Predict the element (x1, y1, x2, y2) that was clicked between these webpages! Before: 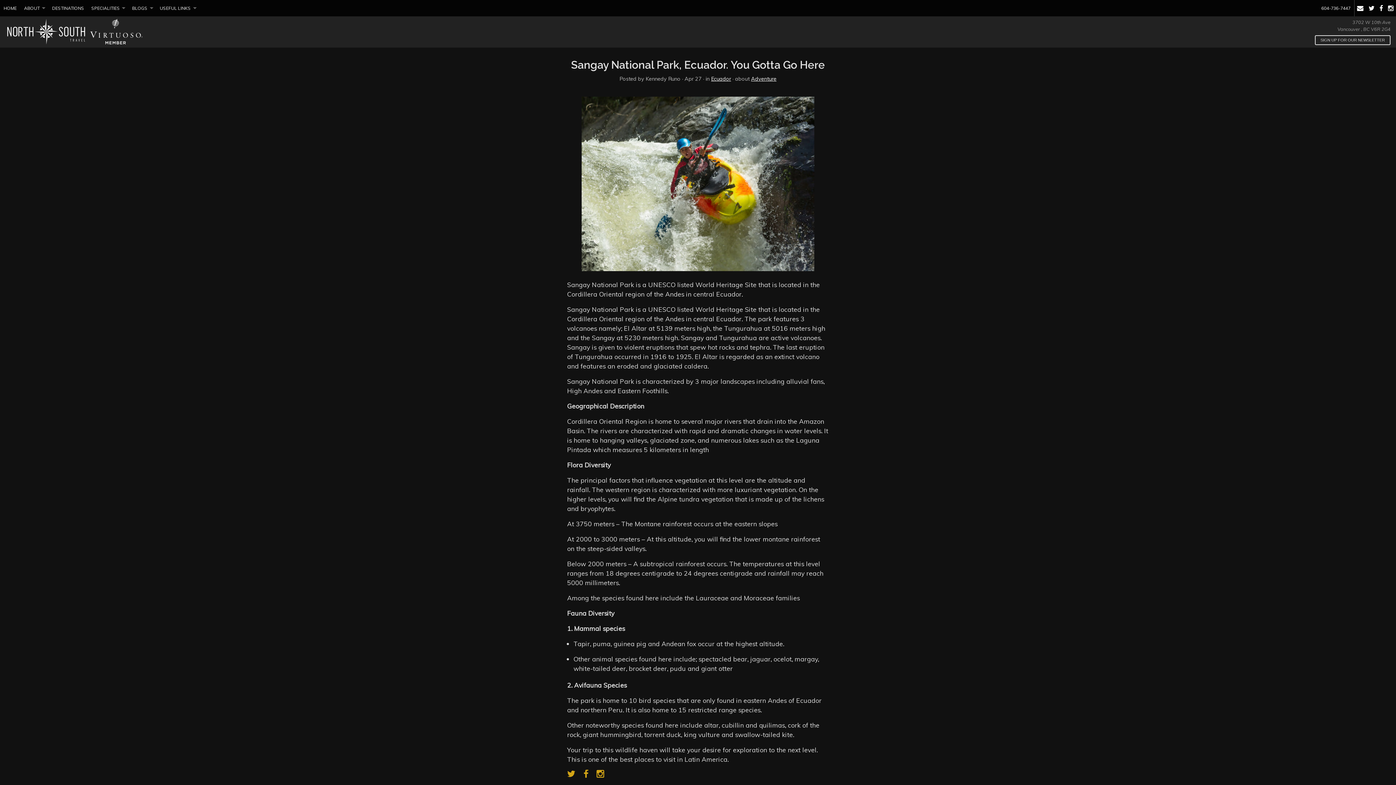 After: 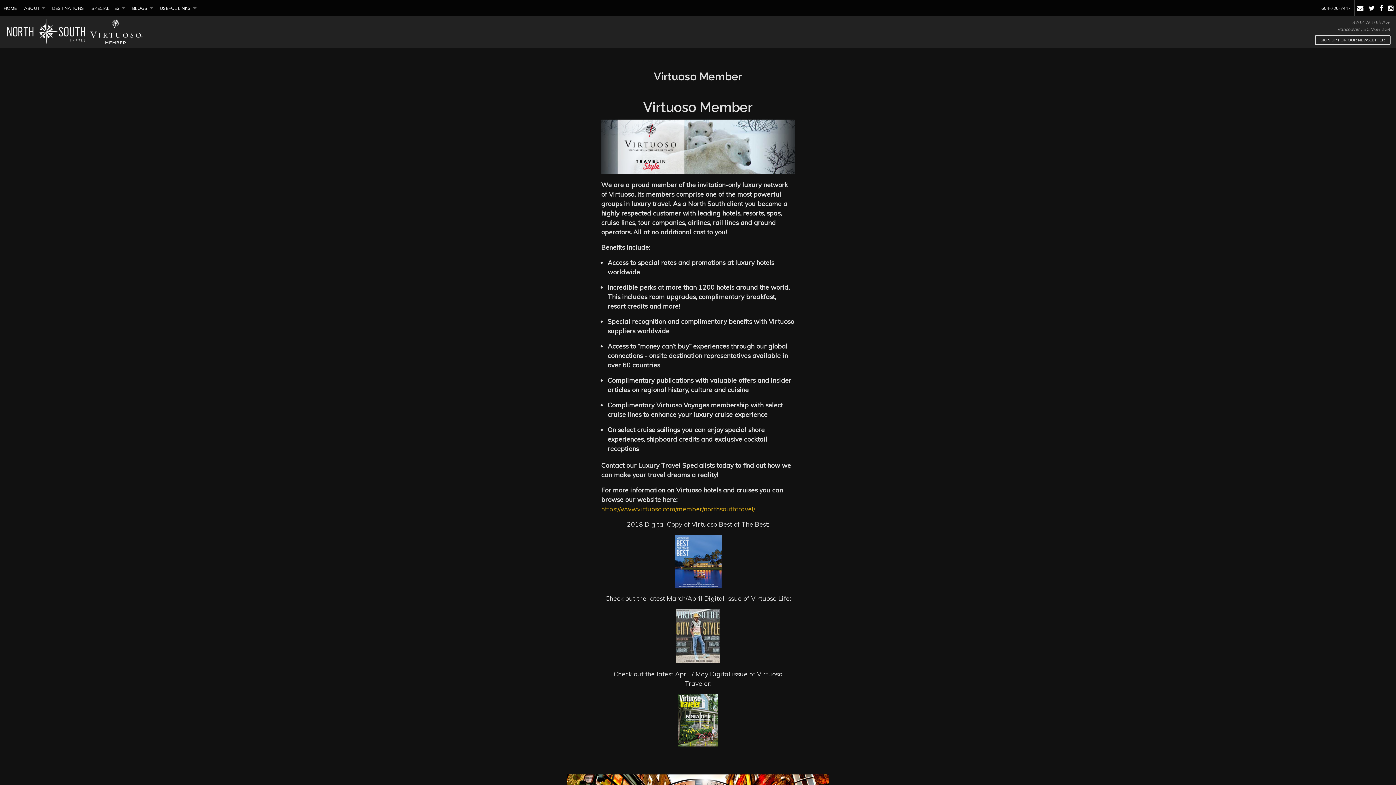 Action: bbox: (90, 18, 142, 44)